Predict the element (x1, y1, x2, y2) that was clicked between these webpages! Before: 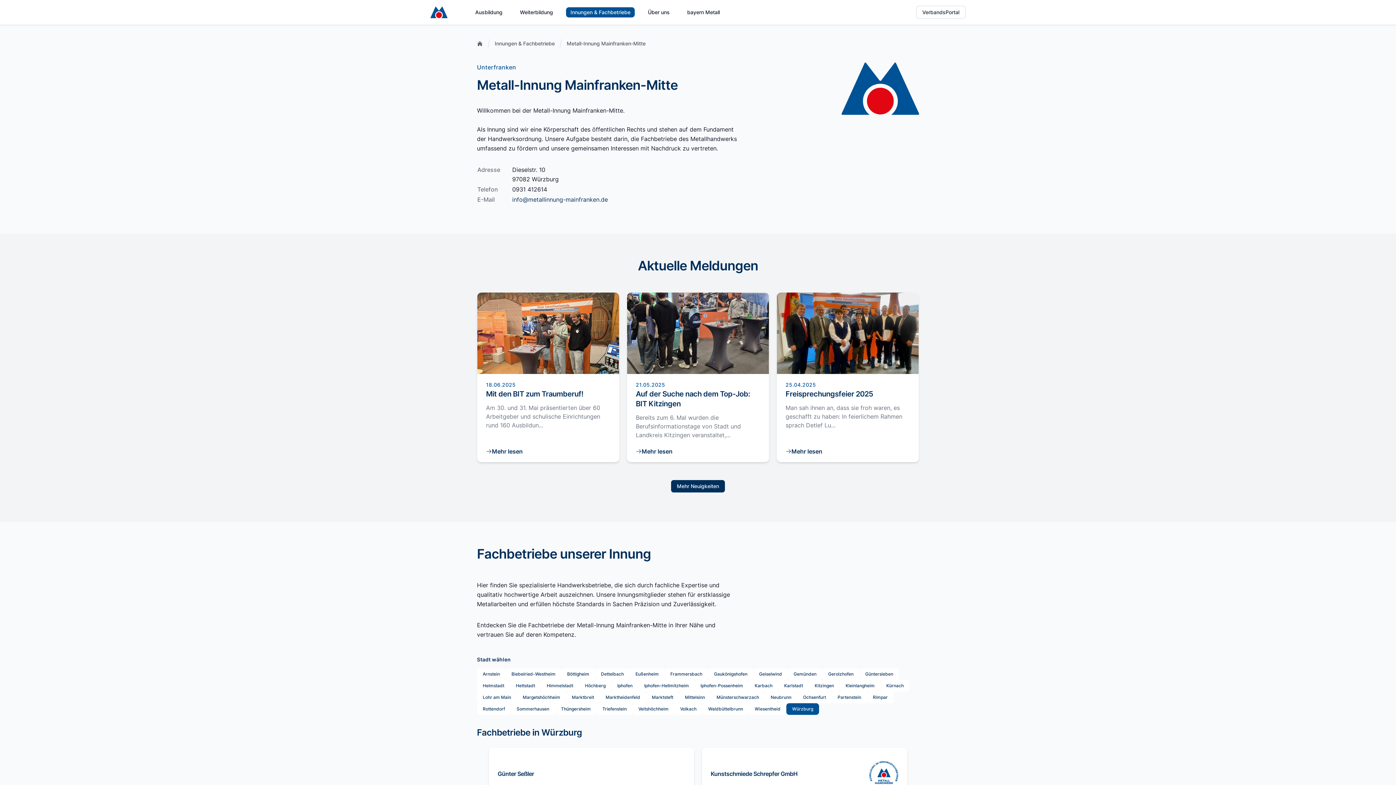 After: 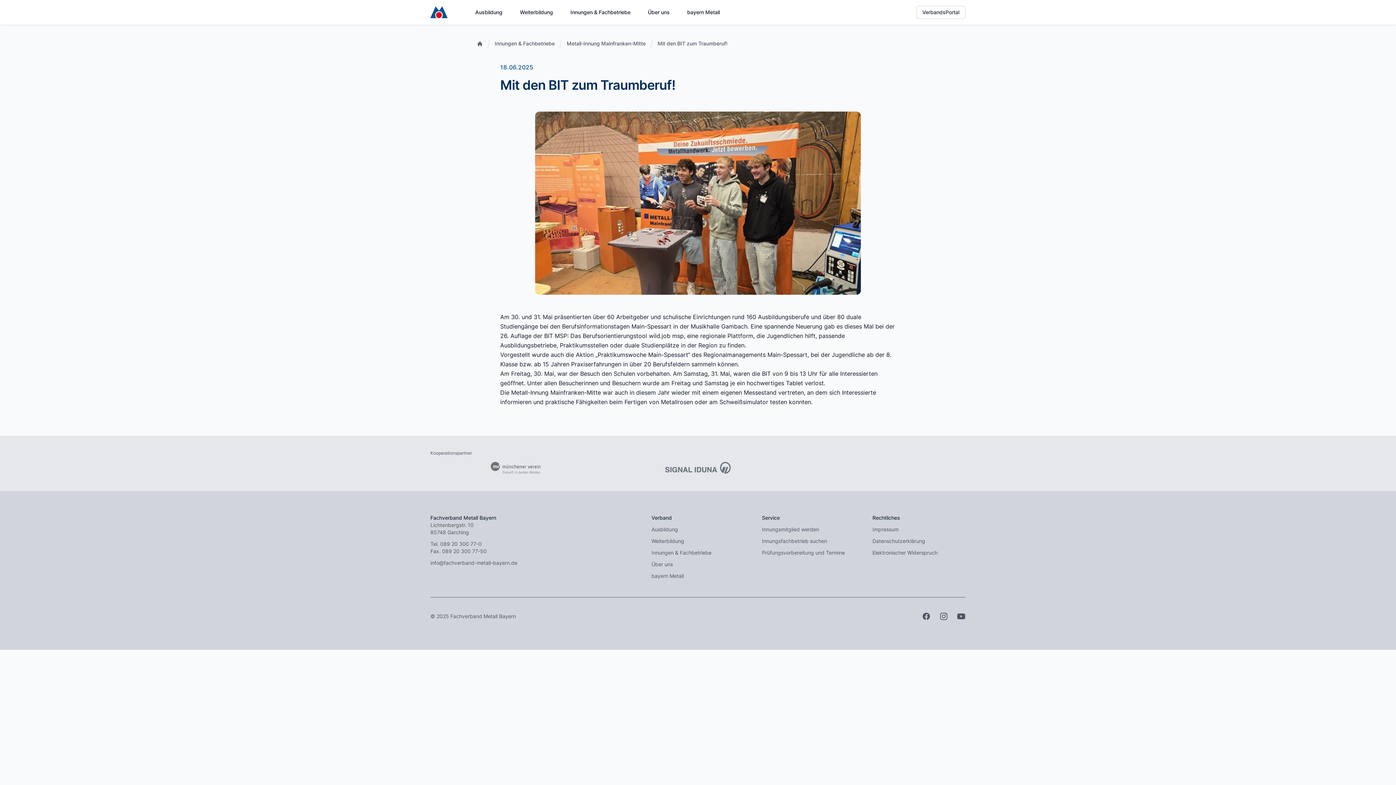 Action: bbox: (477, 292, 619, 462) label: 18.06.2025
Mit den BIT zum Traumberuf!

Am 30. und 31. Mai präsentierten über 60 Arbeitgeber und schulische Einrichtungen rund 160 Ausbildun...

Mehr lesen